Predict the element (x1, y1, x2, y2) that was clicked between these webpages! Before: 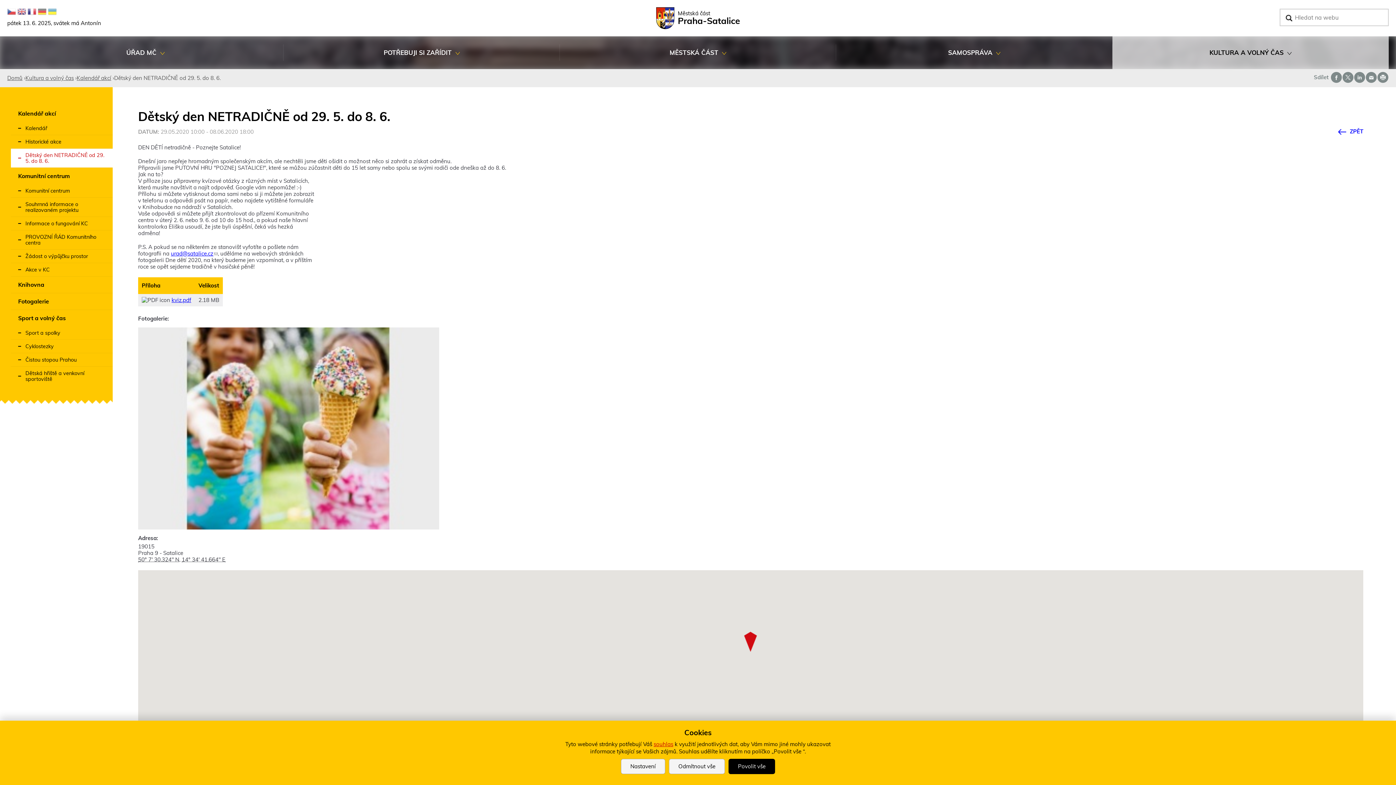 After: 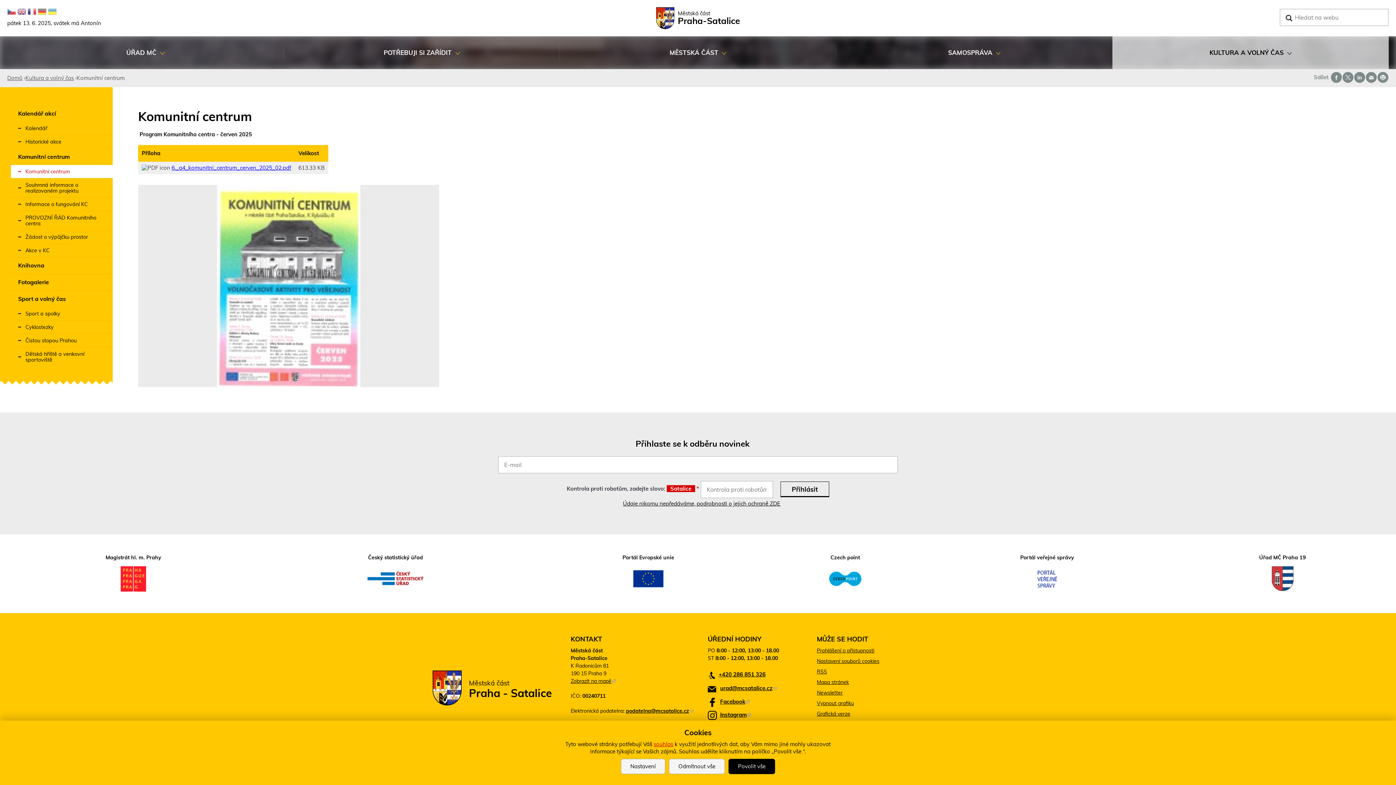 Action: bbox: (10, 184, 112, 197) label: Komunitní centrum